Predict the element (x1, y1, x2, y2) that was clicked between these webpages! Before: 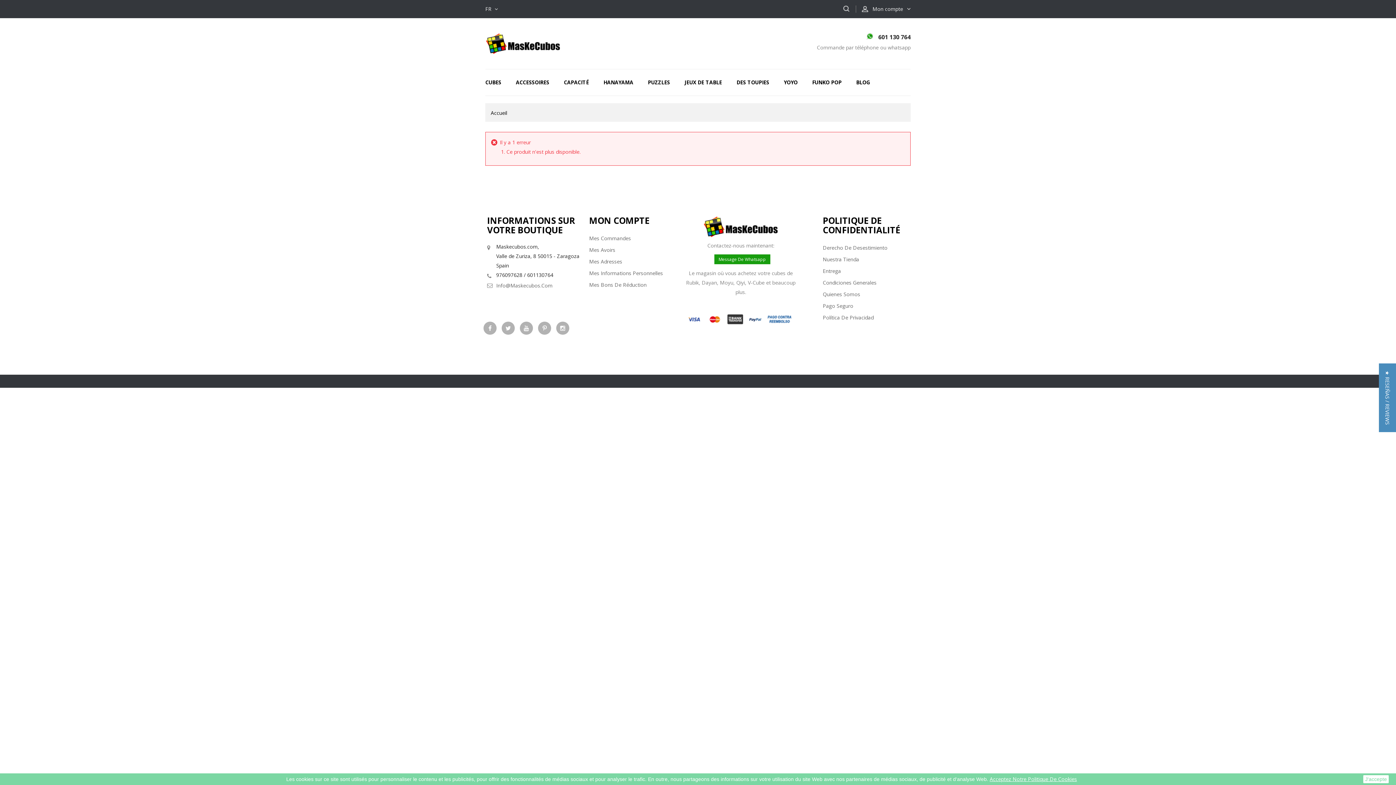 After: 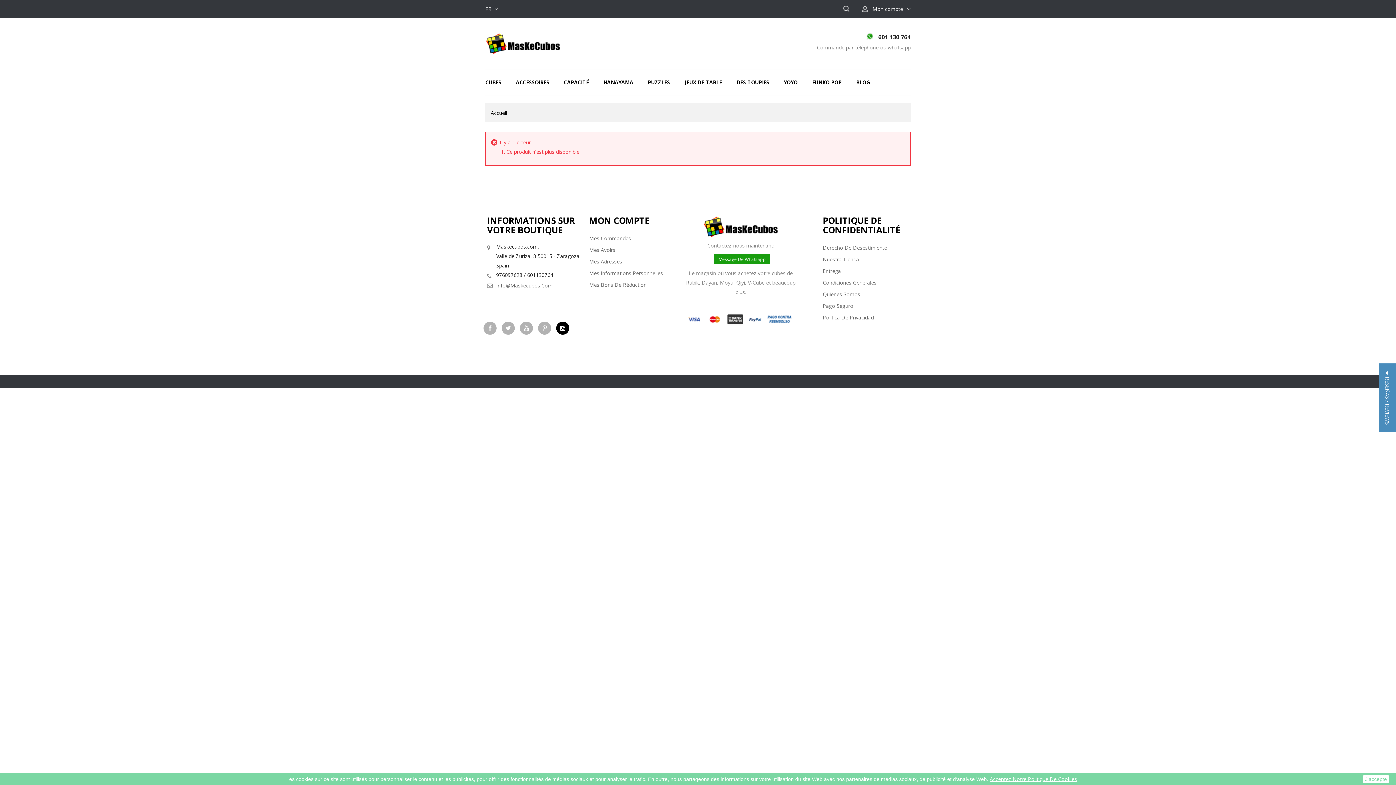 Action: bbox: (556, 321, 569, 334)